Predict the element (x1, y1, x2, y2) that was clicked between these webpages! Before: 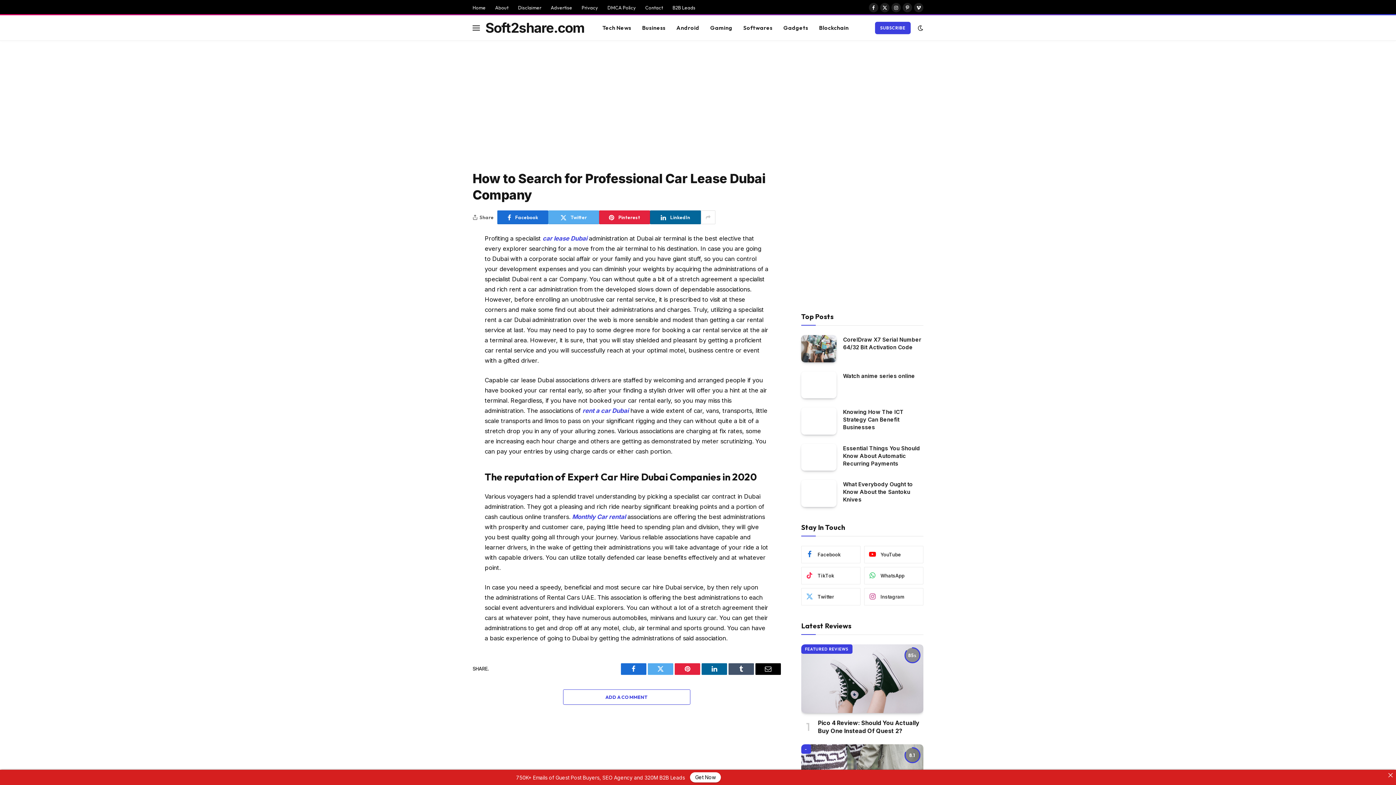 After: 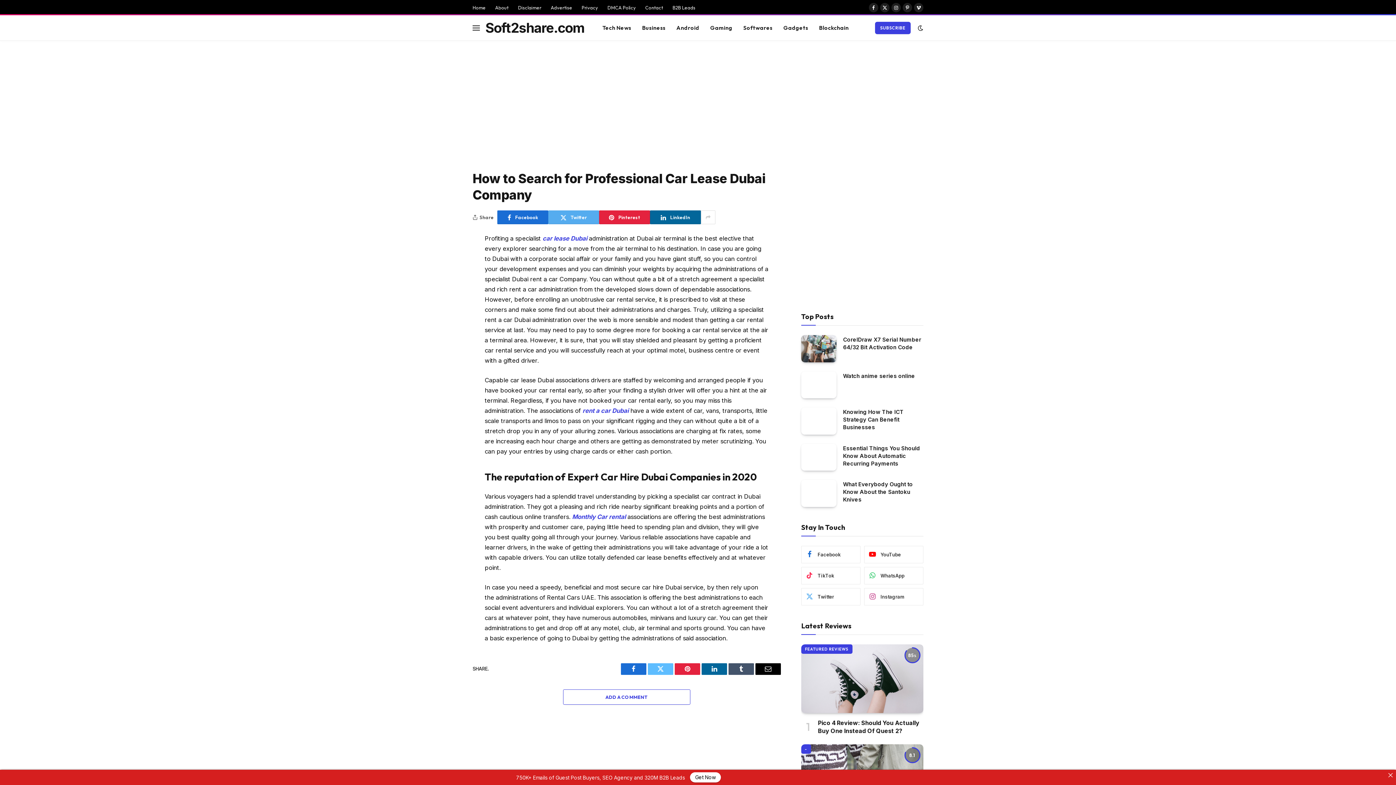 Action: bbox: (648, 663, 673, 675) label: Twitter